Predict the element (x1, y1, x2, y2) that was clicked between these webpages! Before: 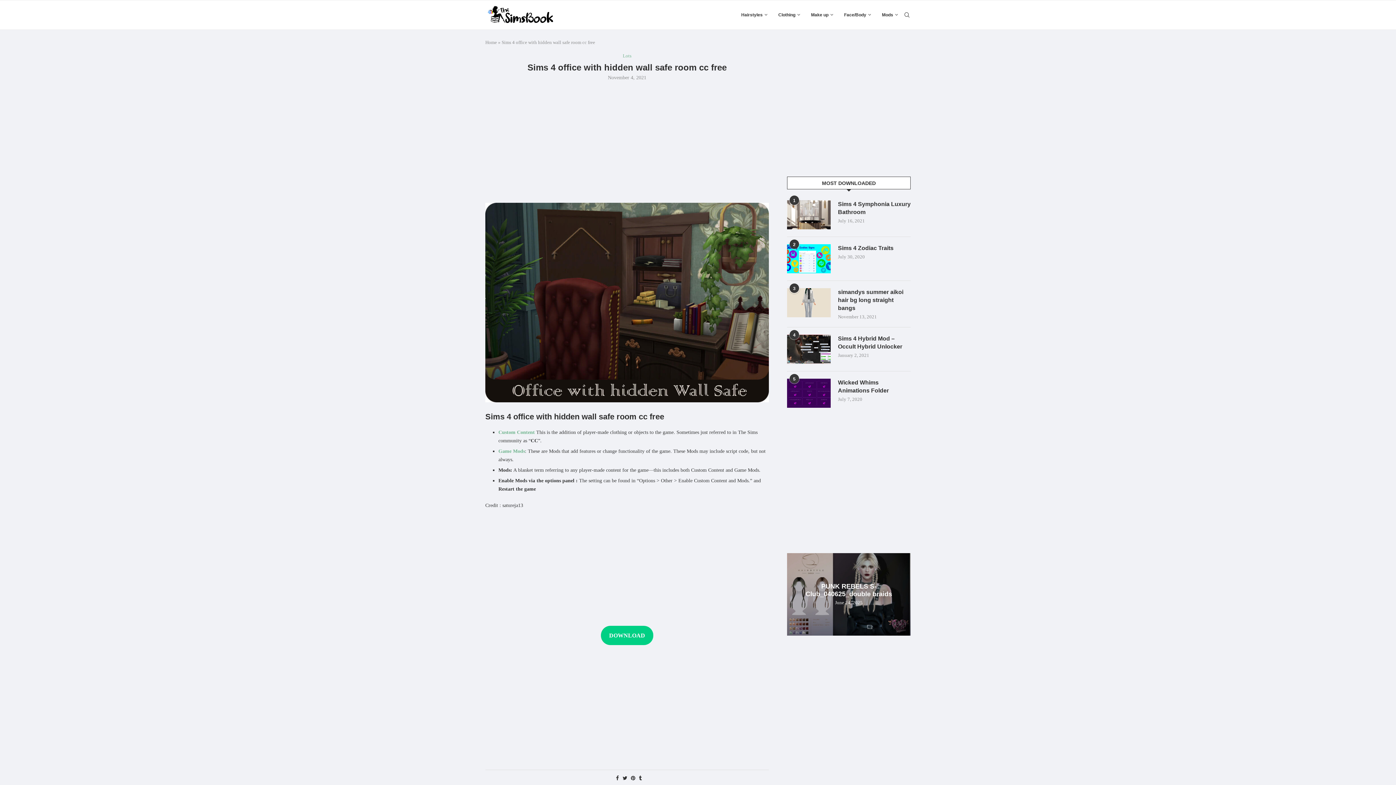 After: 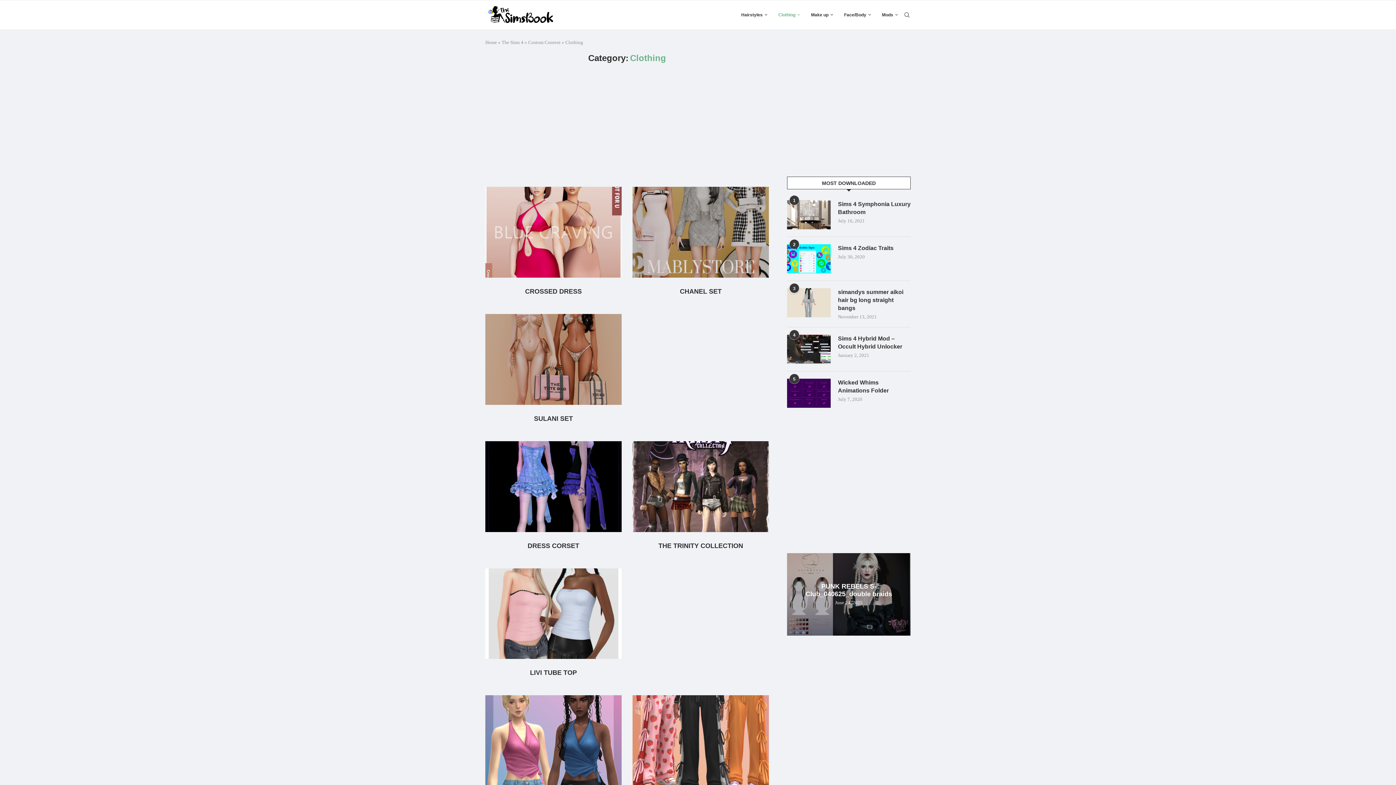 Action: bbox: (778, 0, 800, 29) label: Clothing